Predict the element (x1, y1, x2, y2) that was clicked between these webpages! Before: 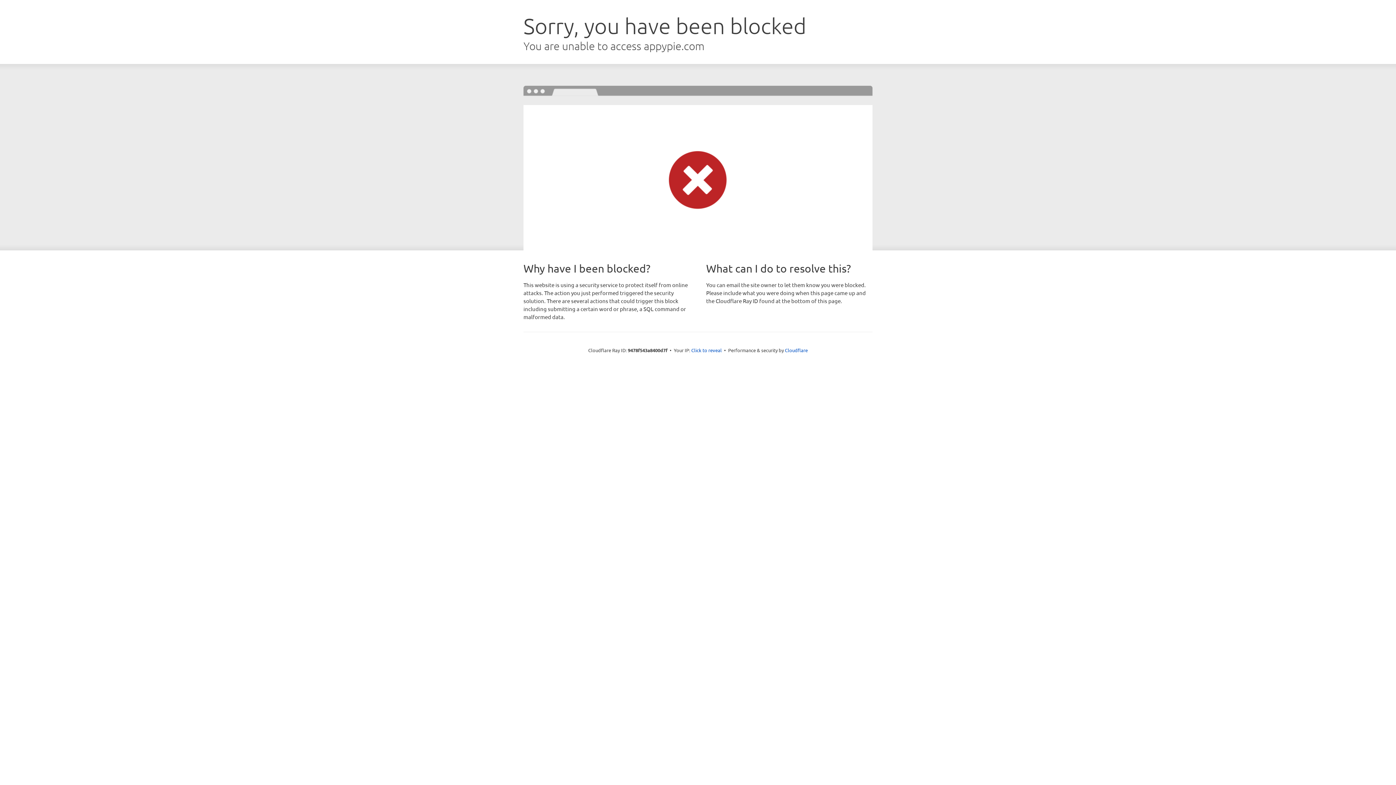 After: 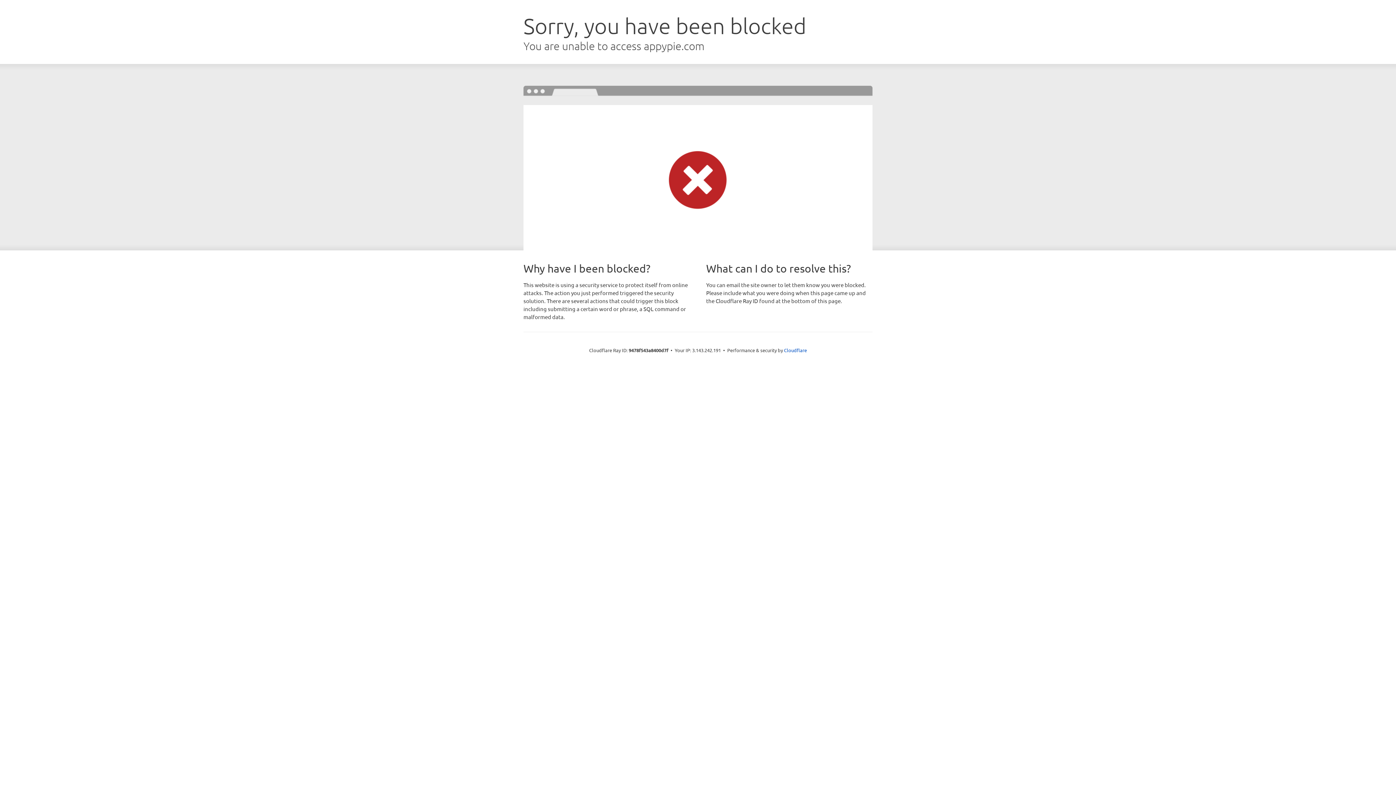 Action: bbox: (691, 346, 722, 353) label: Click to reveal